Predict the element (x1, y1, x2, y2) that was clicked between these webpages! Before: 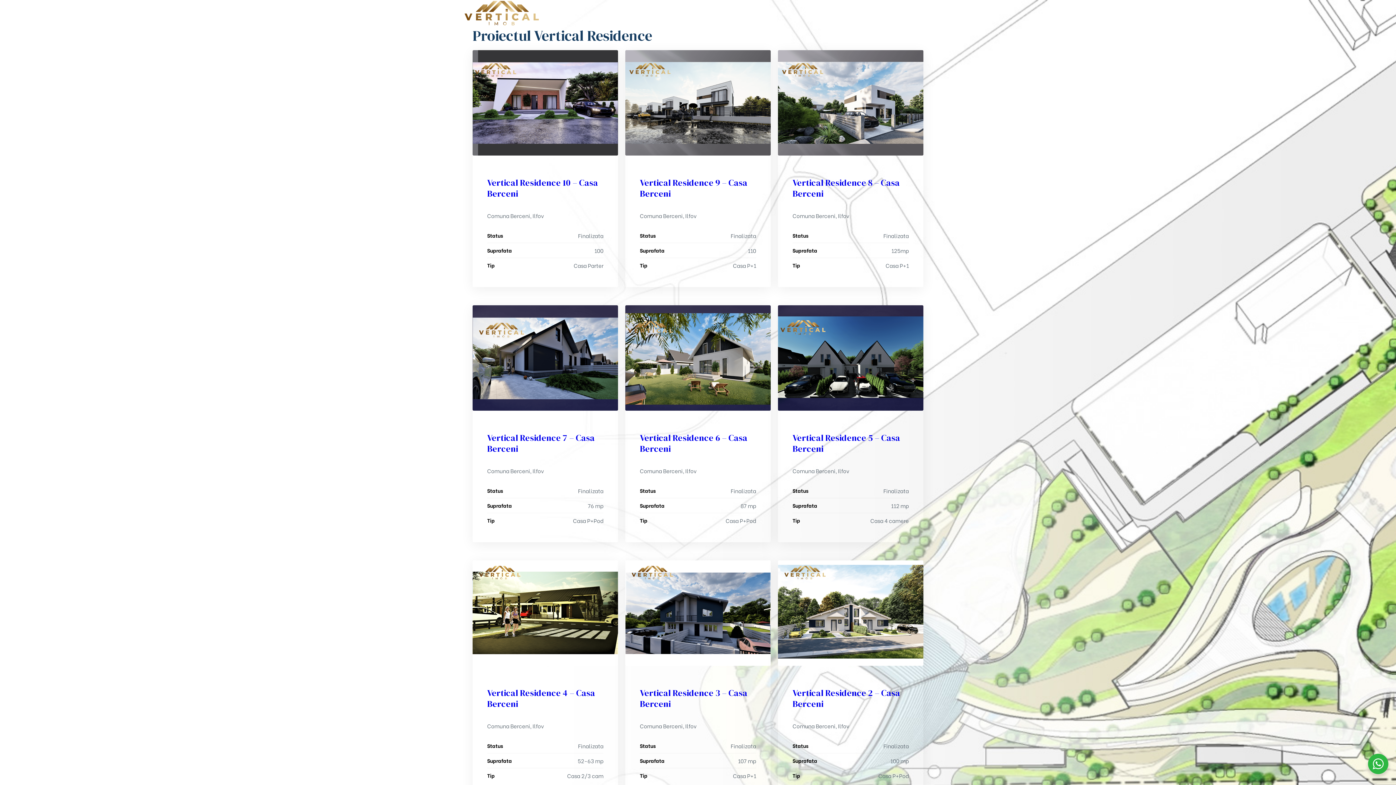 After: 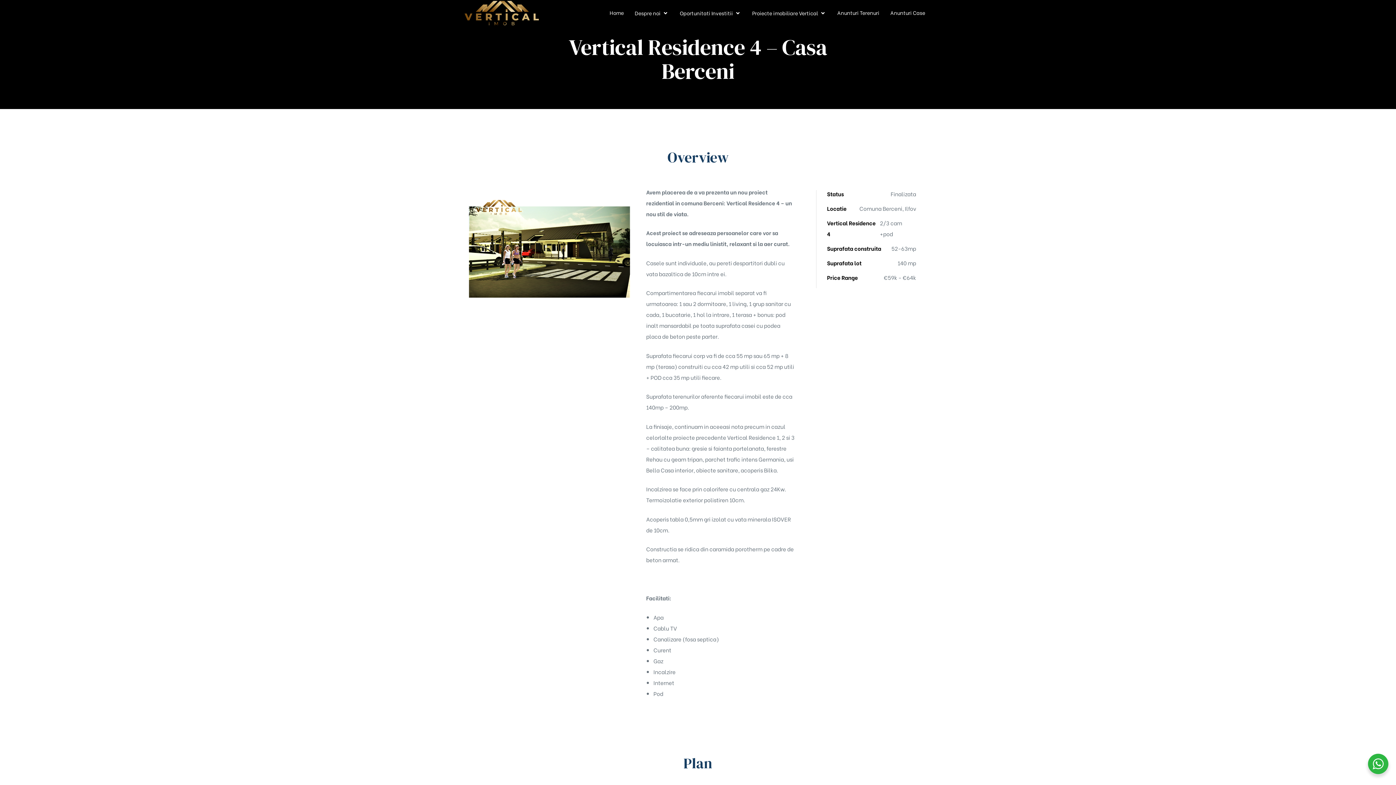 Action: label: Vertical Residence 4 – Casa Berceni bbox: (487, 687, 595, 710)